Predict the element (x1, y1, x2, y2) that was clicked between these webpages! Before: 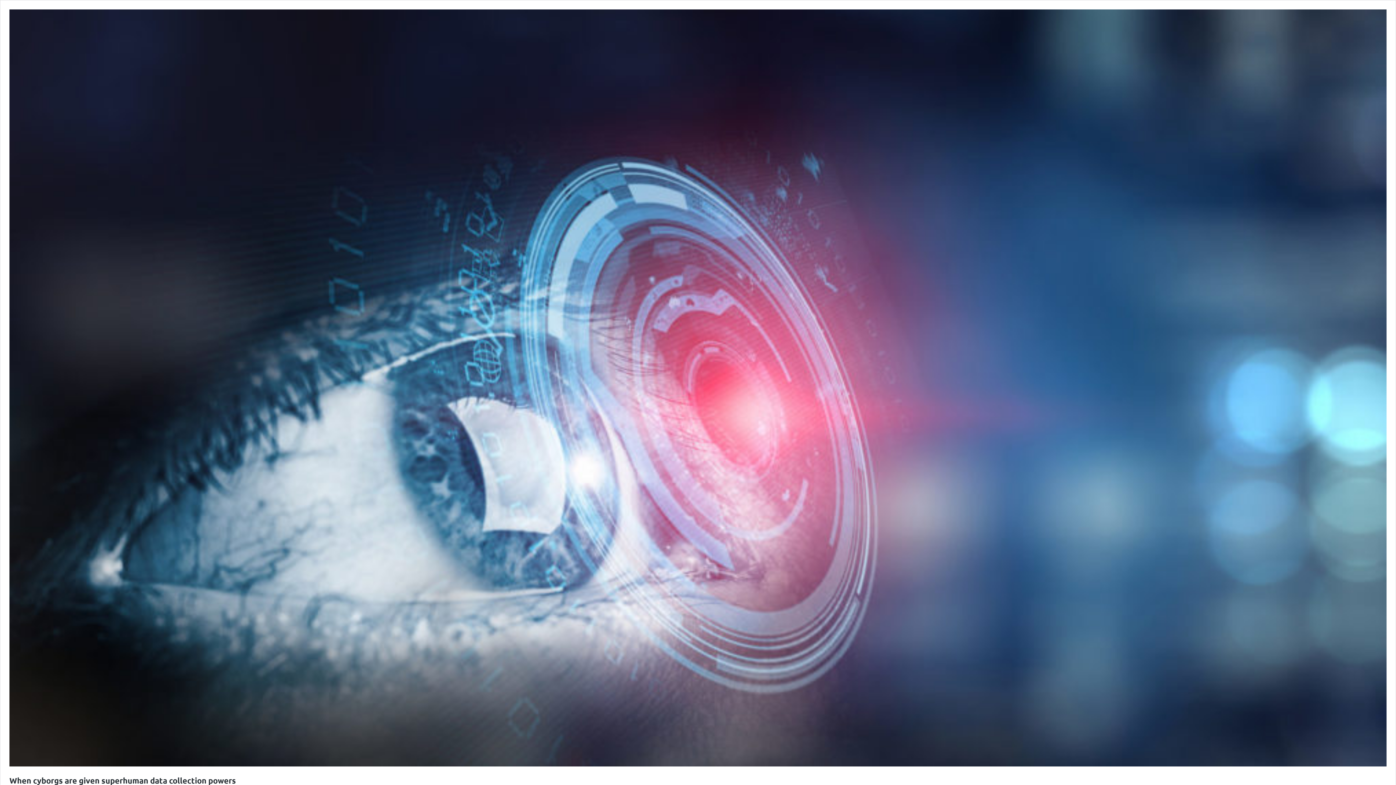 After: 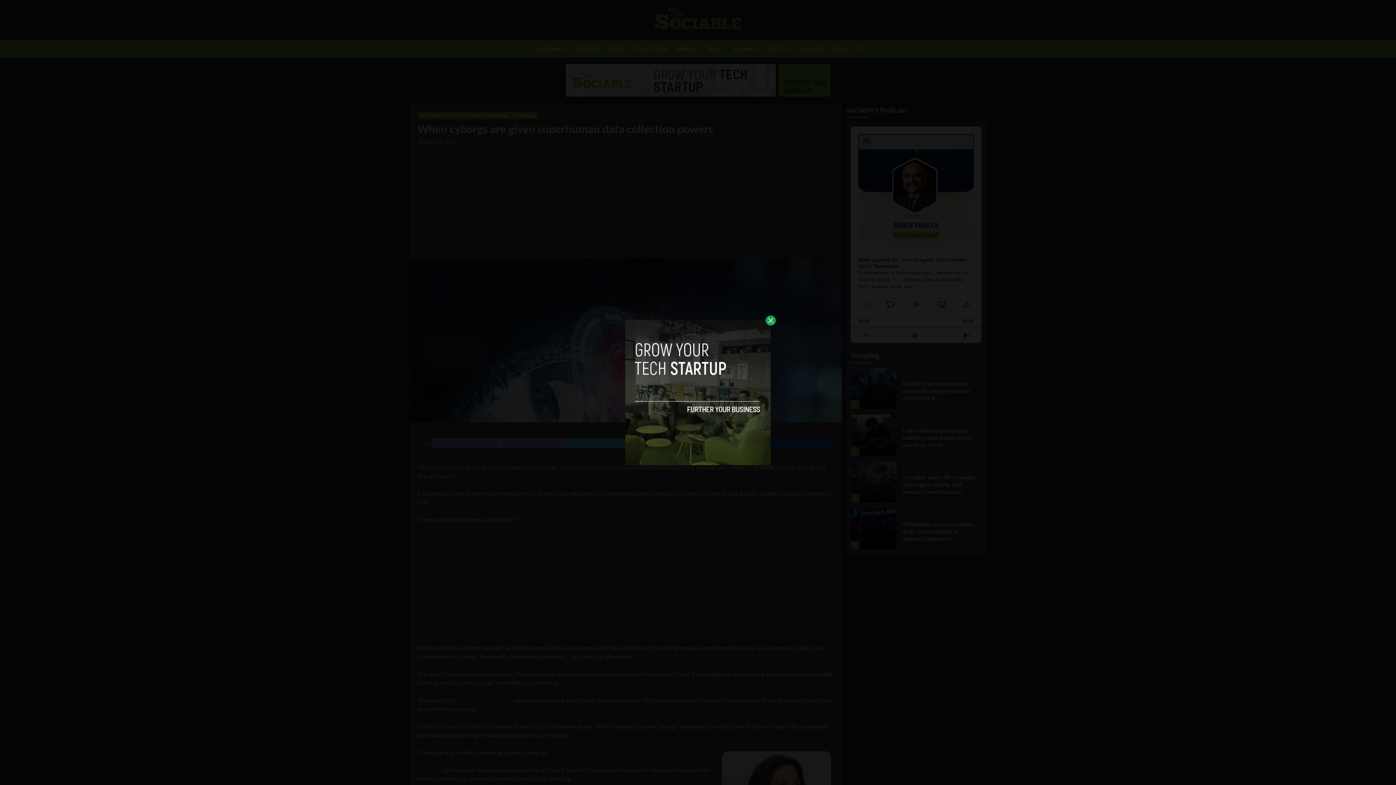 Action: bbox: (9, 761, 1386, 768)